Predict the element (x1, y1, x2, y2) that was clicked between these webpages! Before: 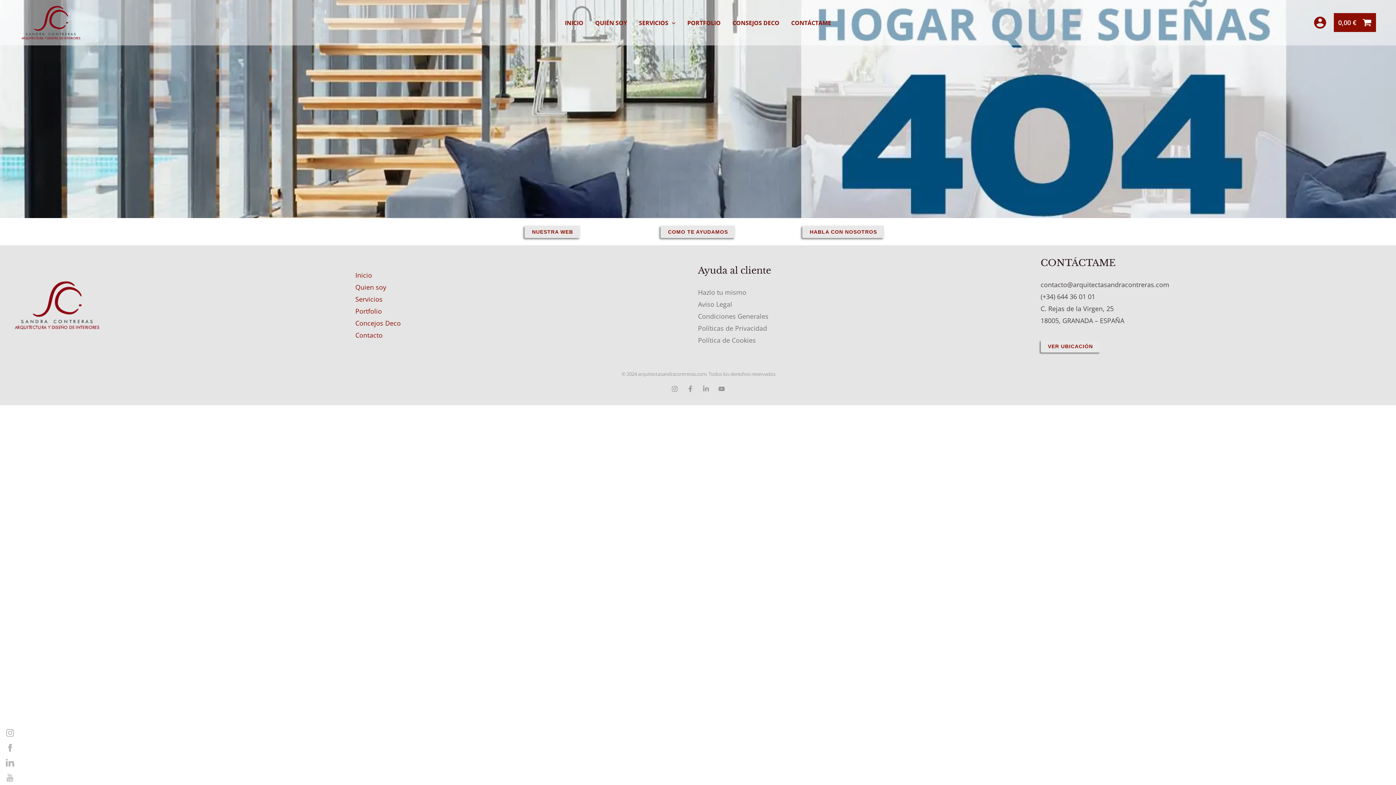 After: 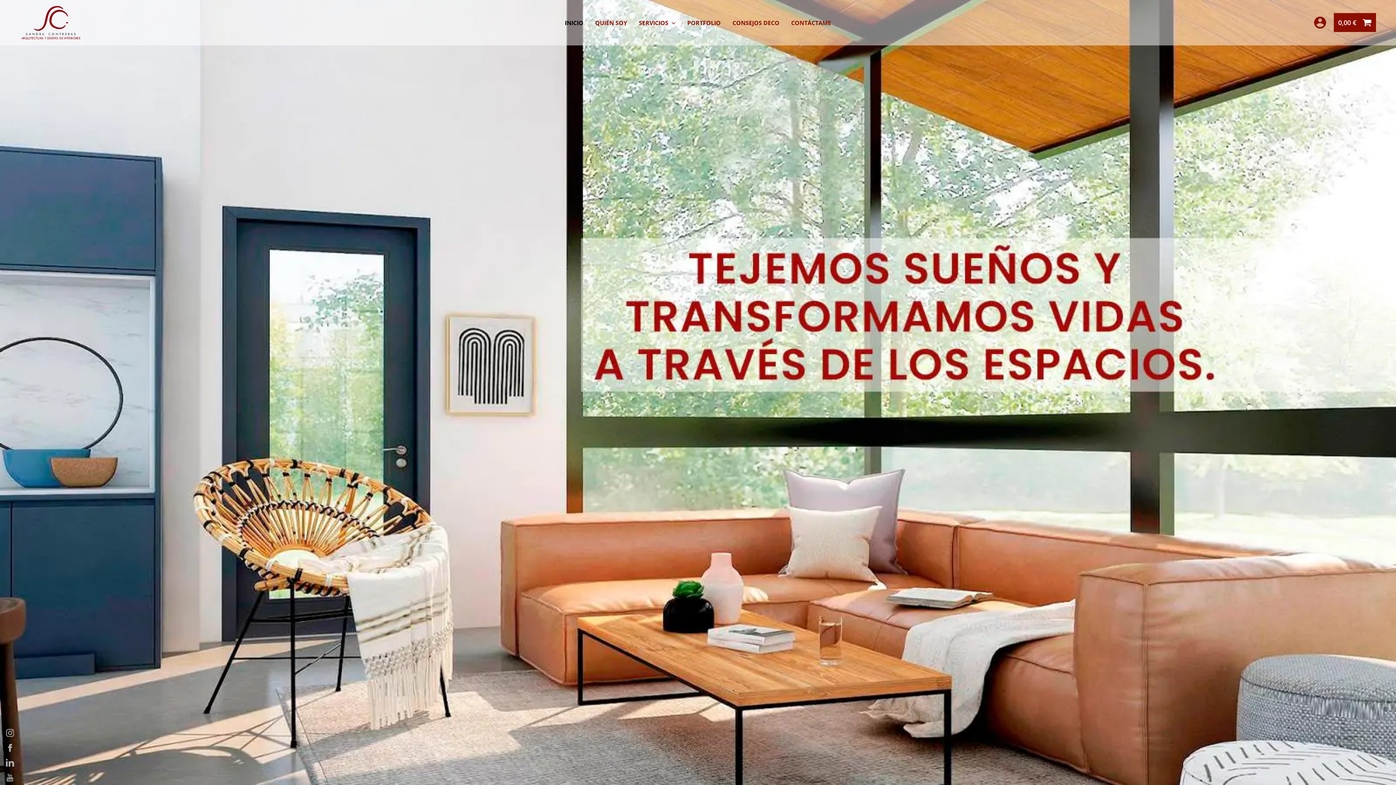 Action: bbox: (20, 17, 81, 26)